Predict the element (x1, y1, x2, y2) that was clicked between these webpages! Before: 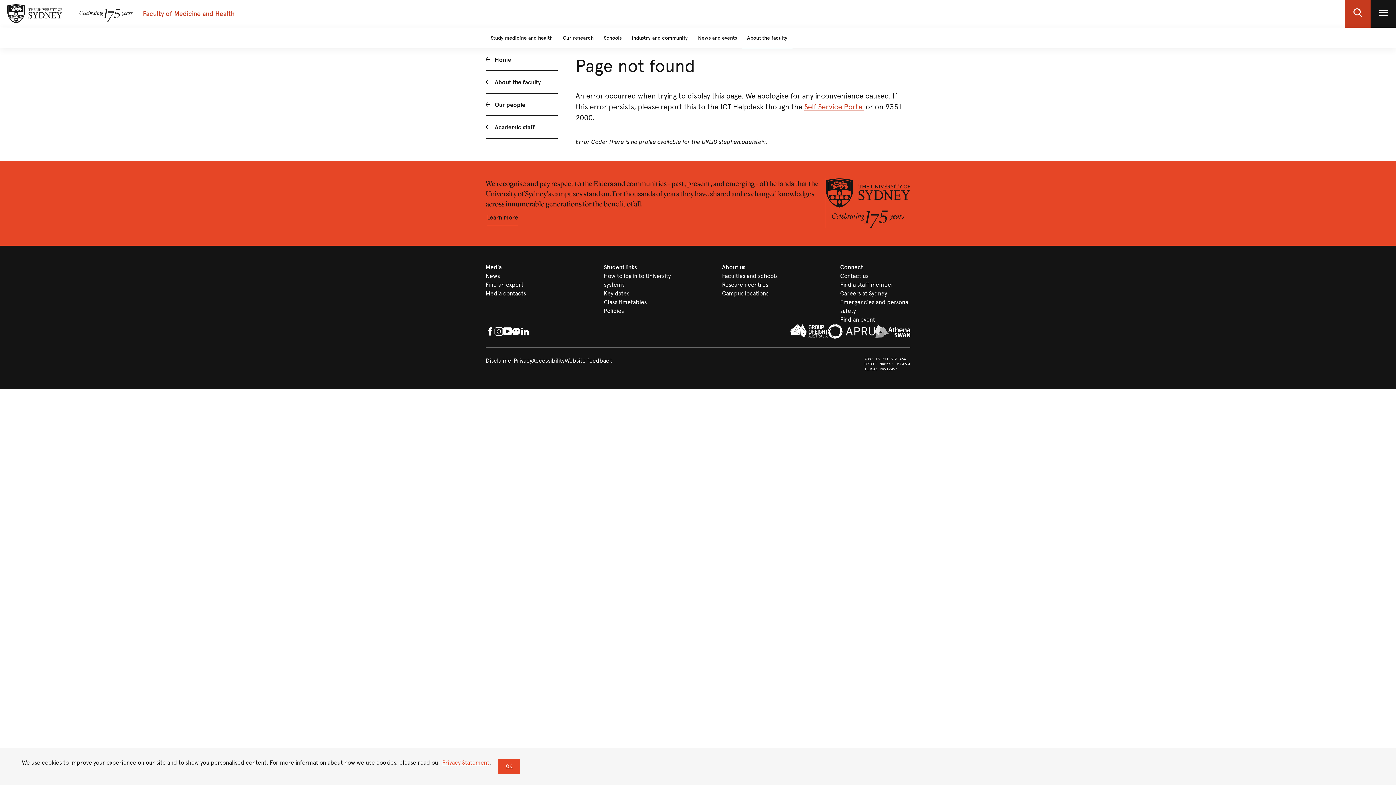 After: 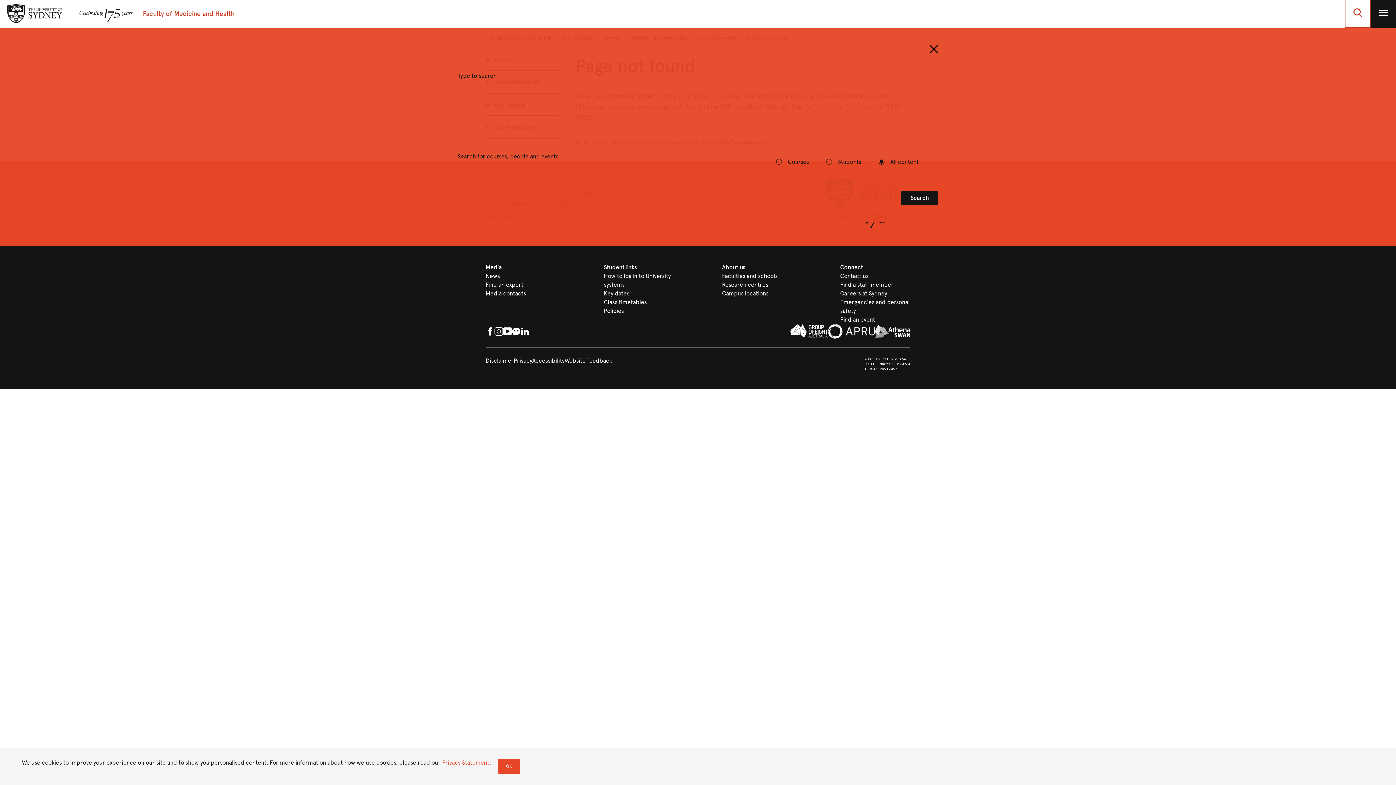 Action: bbox: (1345, 0, 1370, 27) label: open search